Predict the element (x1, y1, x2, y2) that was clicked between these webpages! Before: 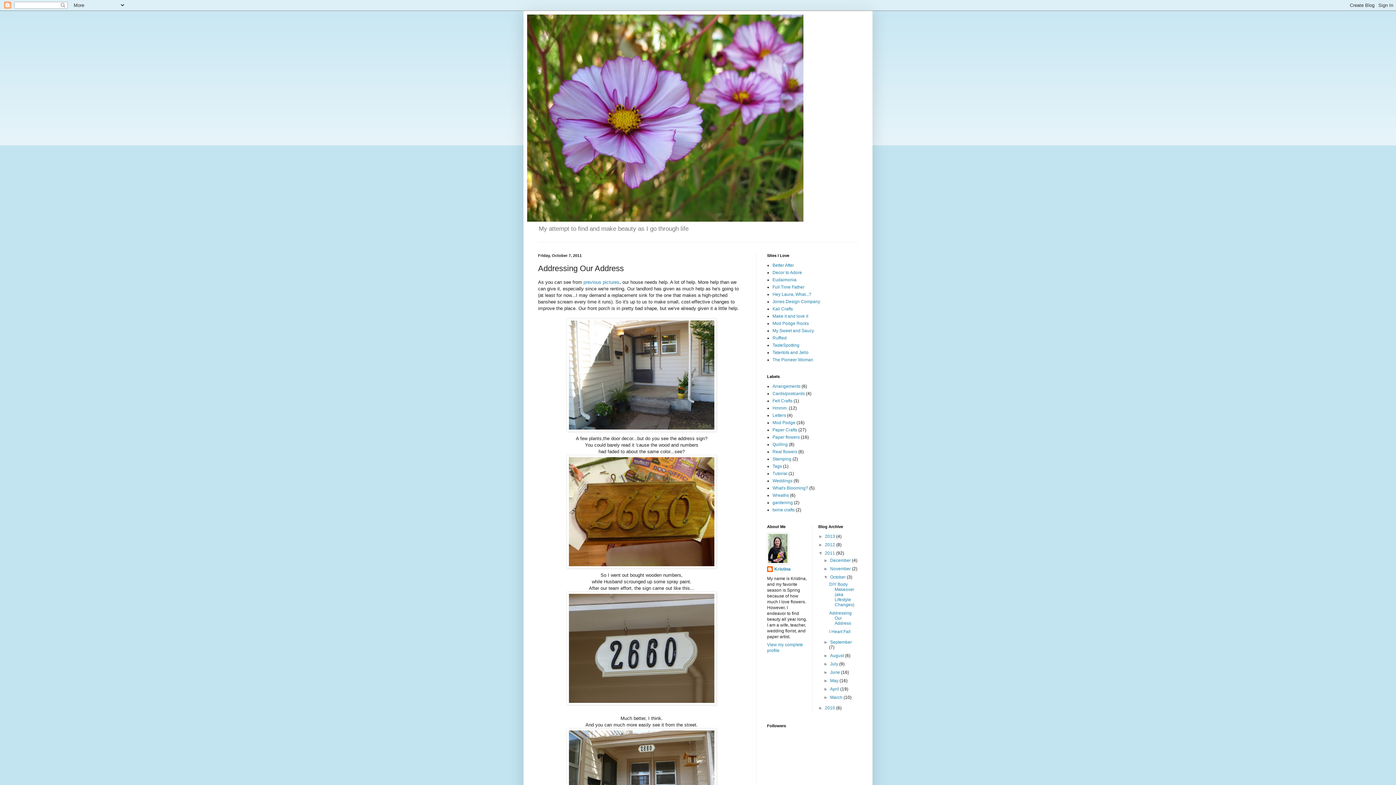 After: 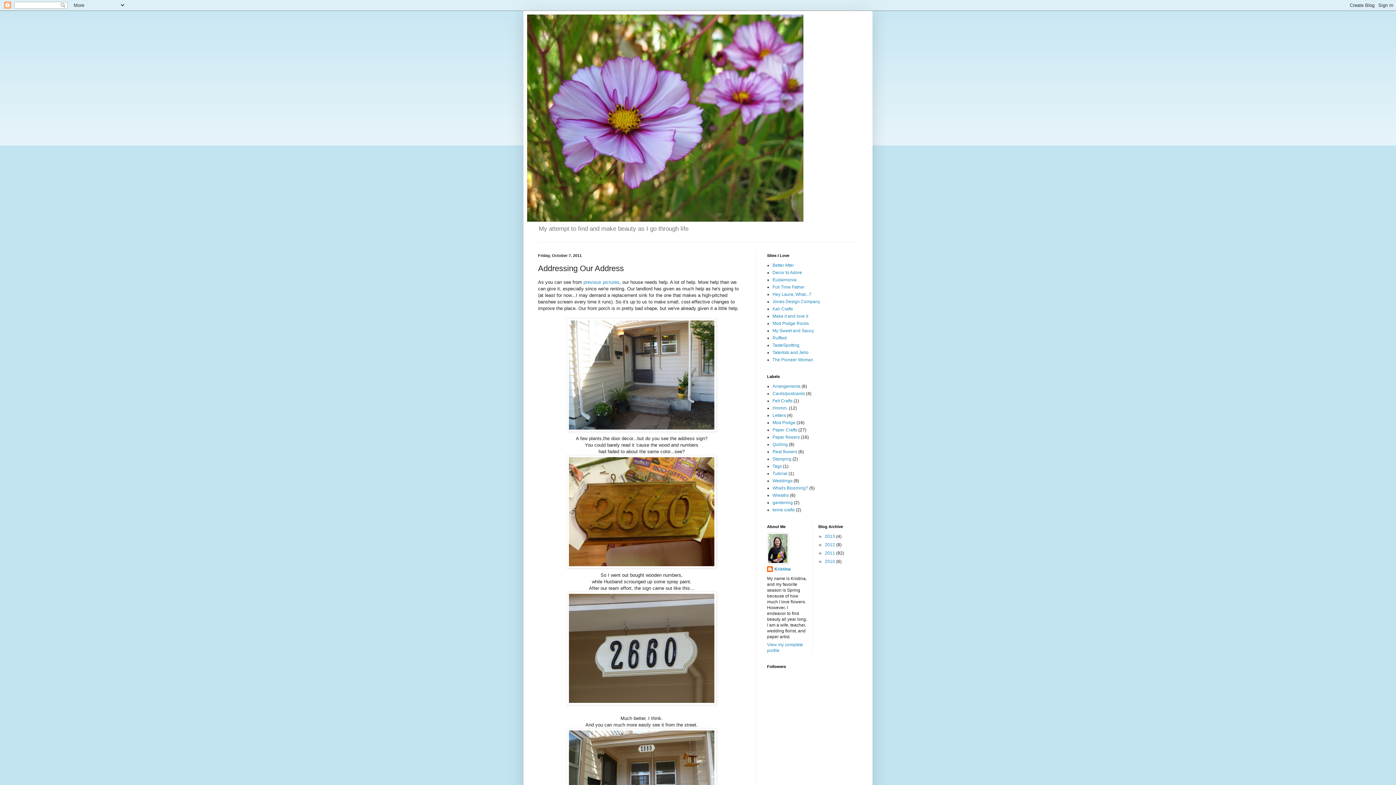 Action: bbox: (818, 551, 825, 556) label: ▼  